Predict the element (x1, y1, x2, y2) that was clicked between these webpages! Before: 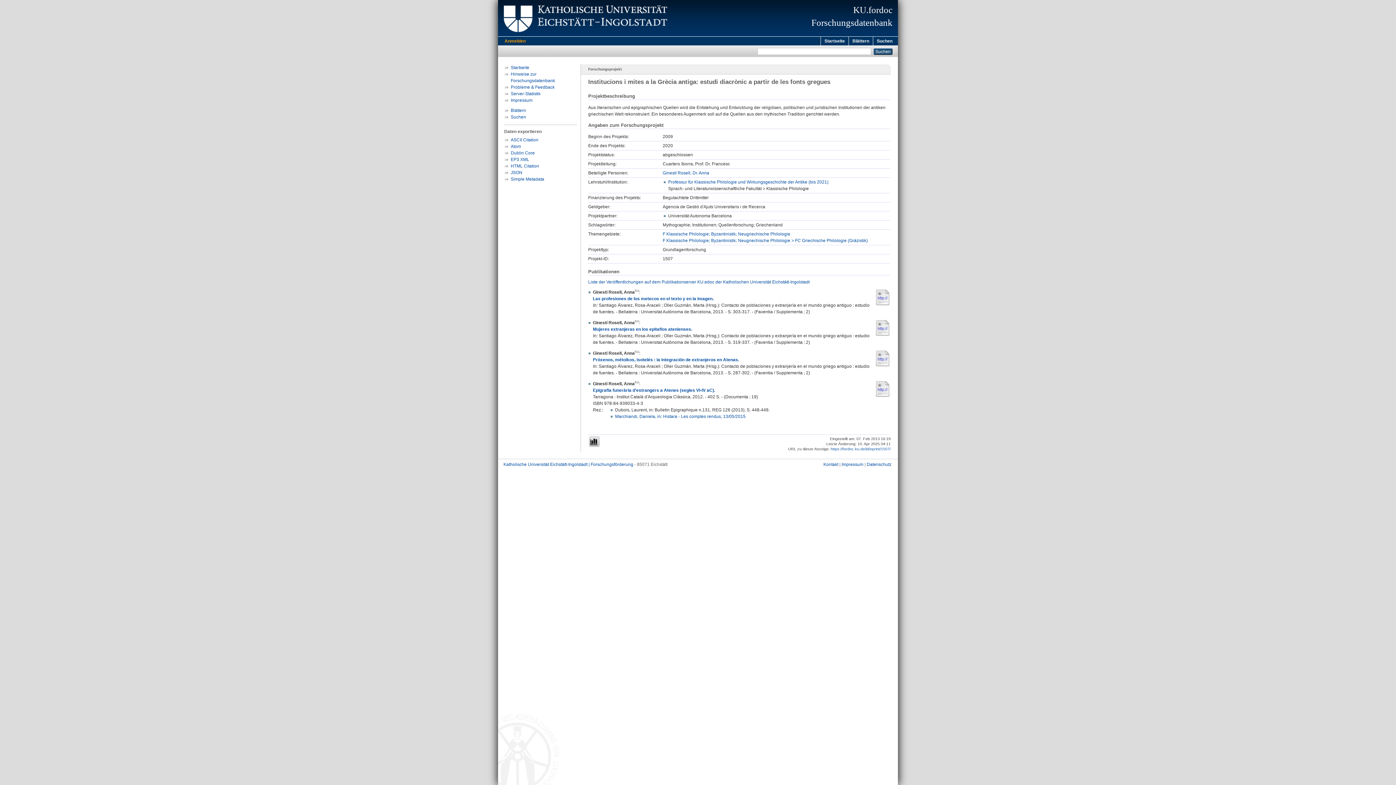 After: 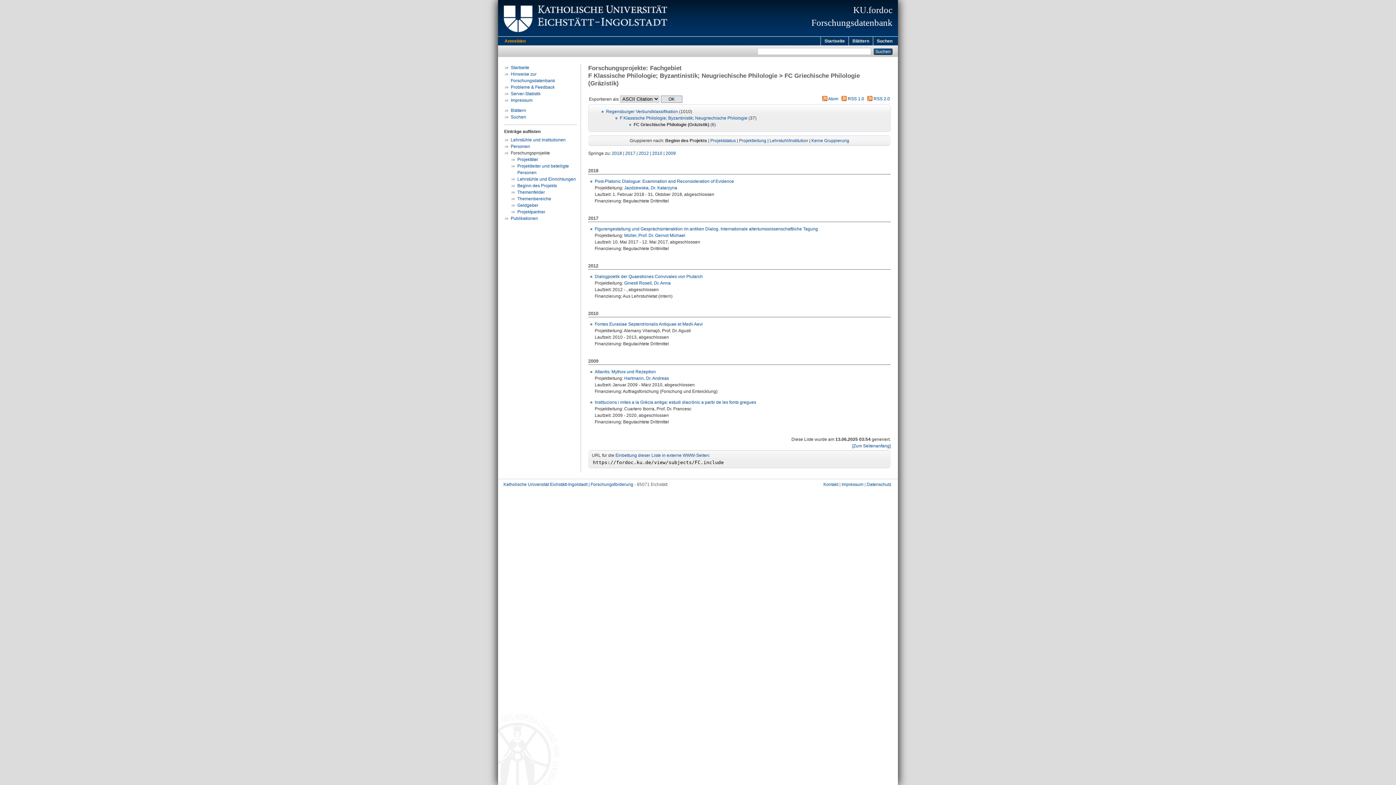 Action: bbox: (662, 238, 868, 243) label: F Klassische Philologie; Byzantinistik; Neugriechische Philologie > FC Griechische Philologie (Gräzistik)